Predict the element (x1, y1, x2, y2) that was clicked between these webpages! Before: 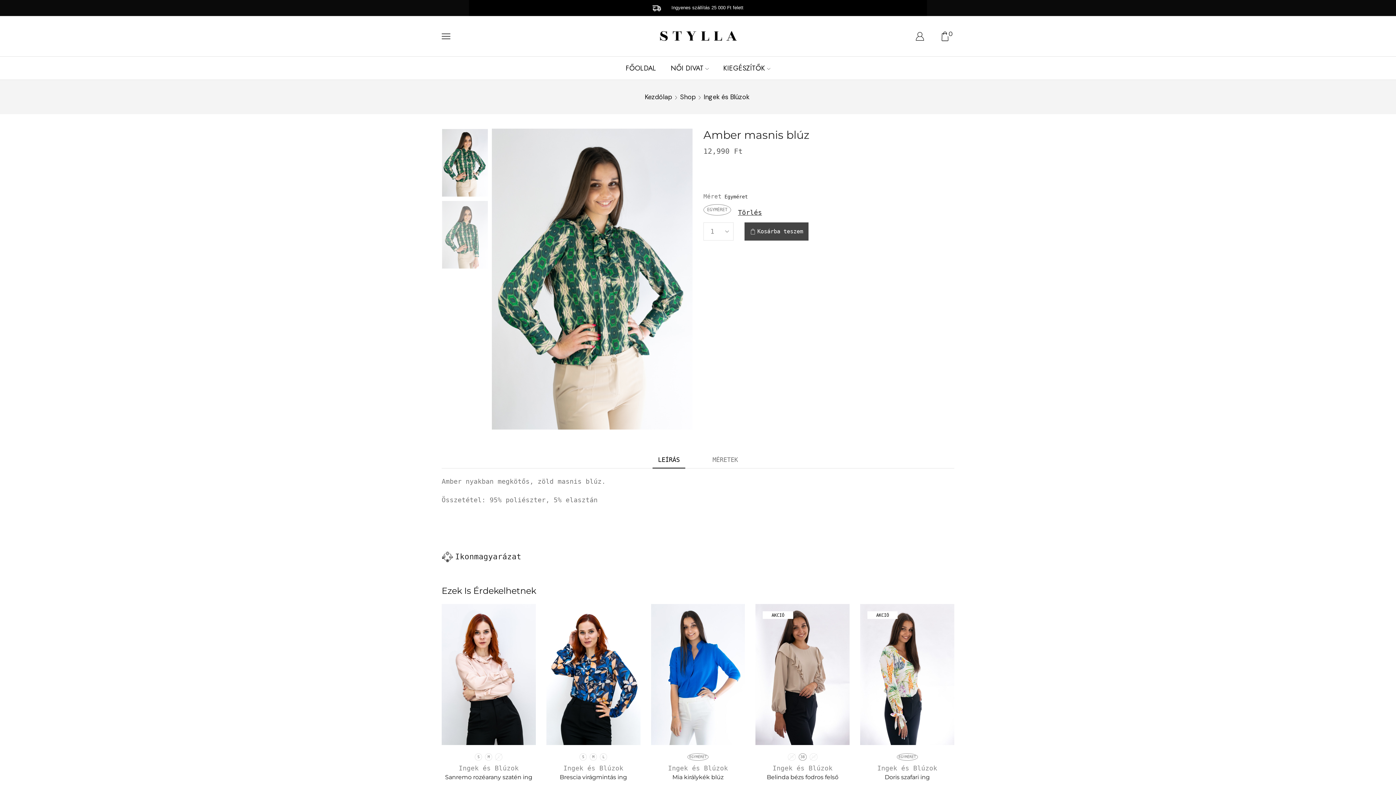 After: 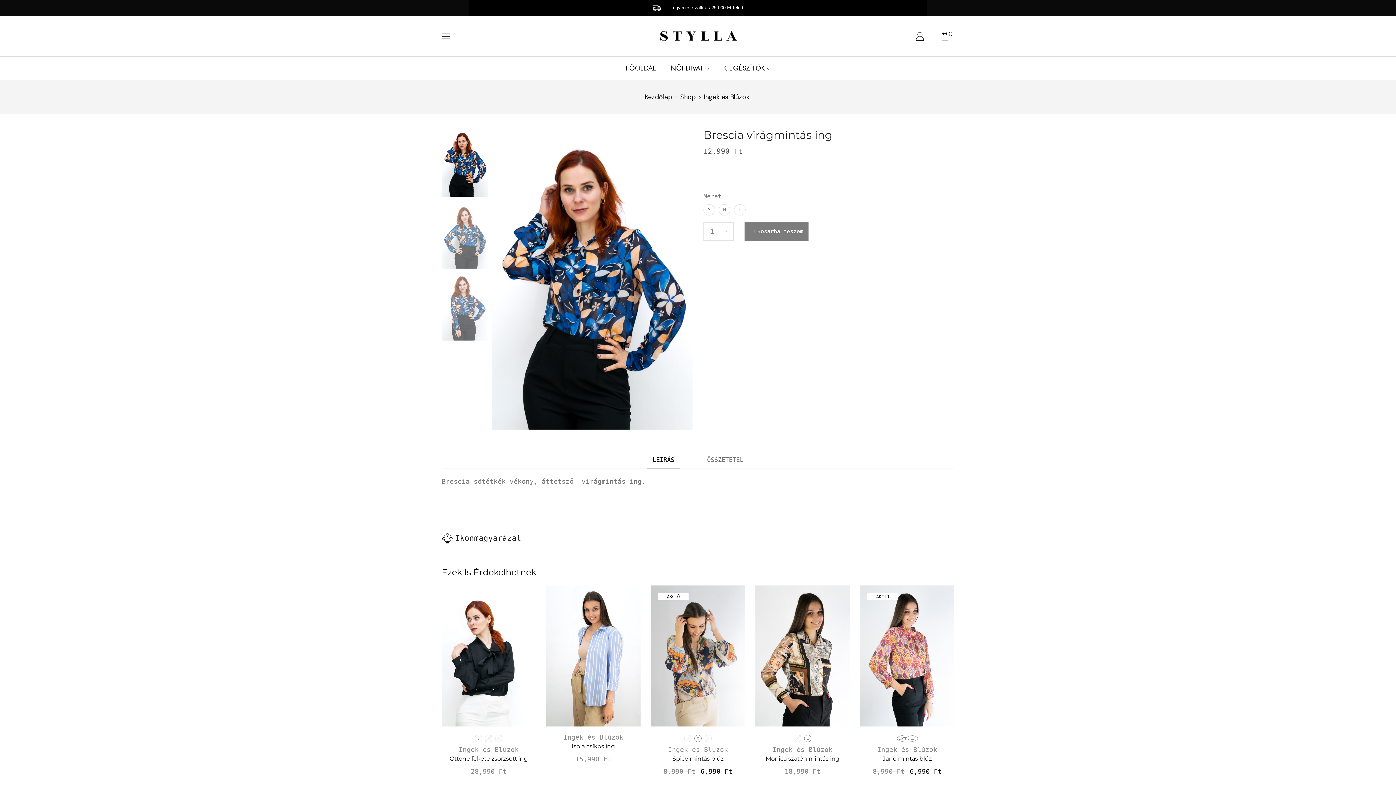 Action: label: Brescia virágmintás ing bbox: (546, 773, 640, 781)